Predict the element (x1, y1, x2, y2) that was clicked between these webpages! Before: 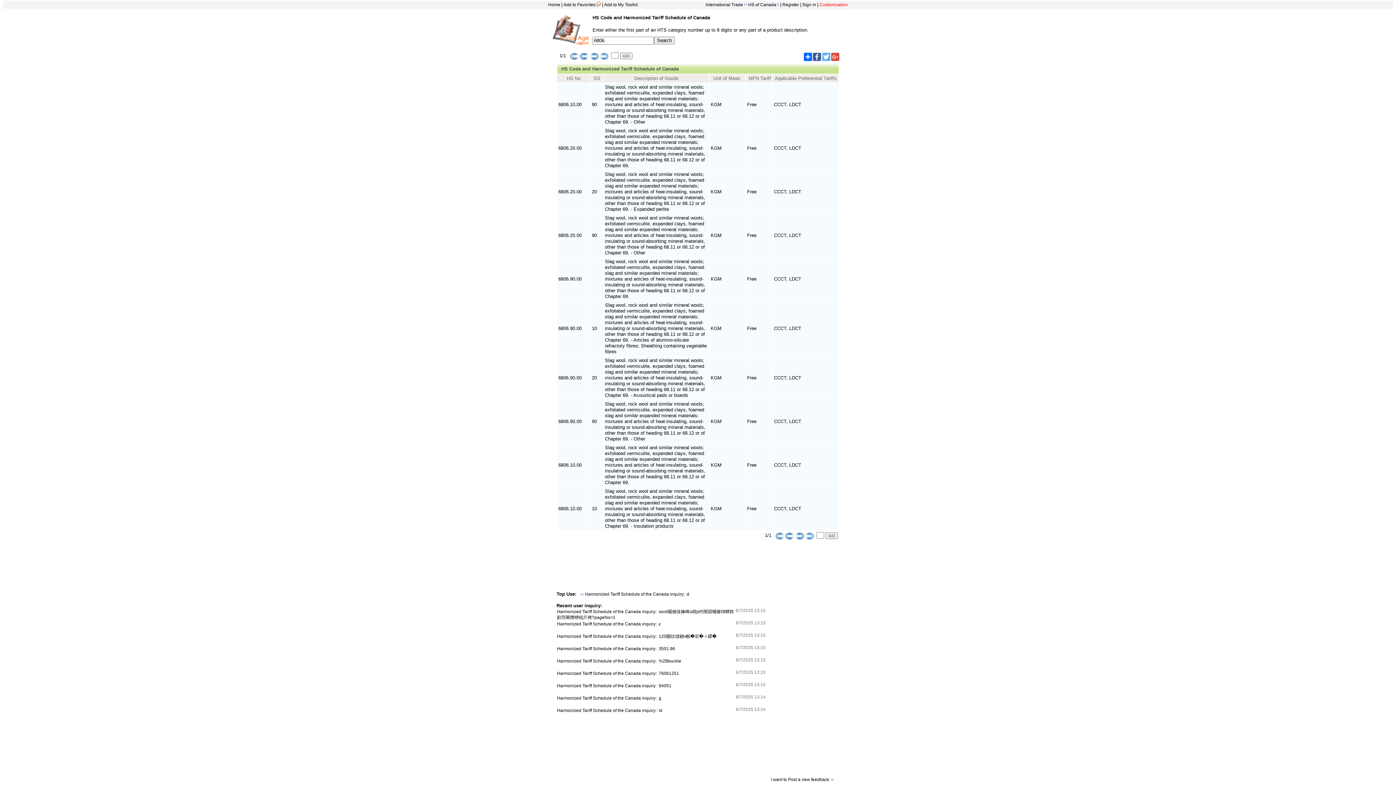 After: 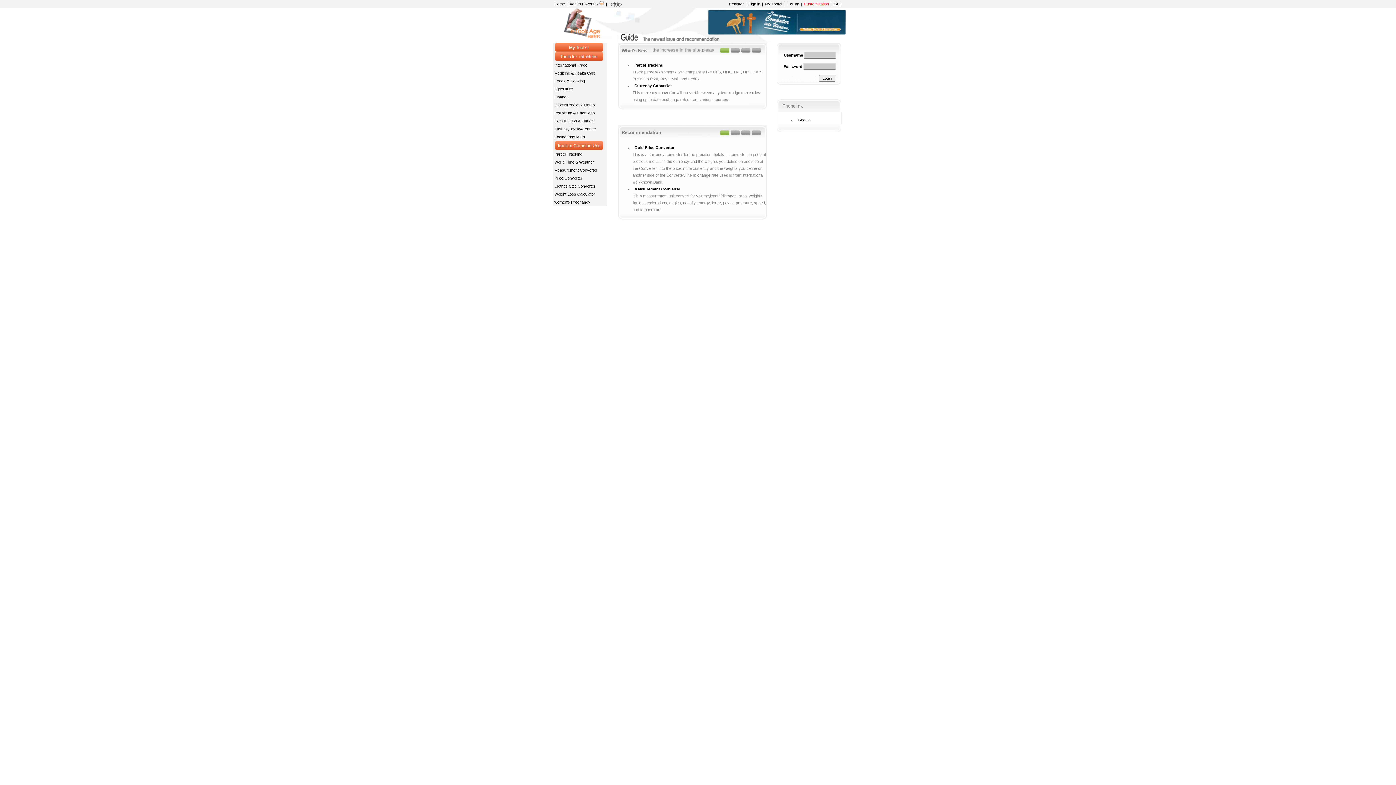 Action: bbox: (547, 2, 561, 7) label: Home